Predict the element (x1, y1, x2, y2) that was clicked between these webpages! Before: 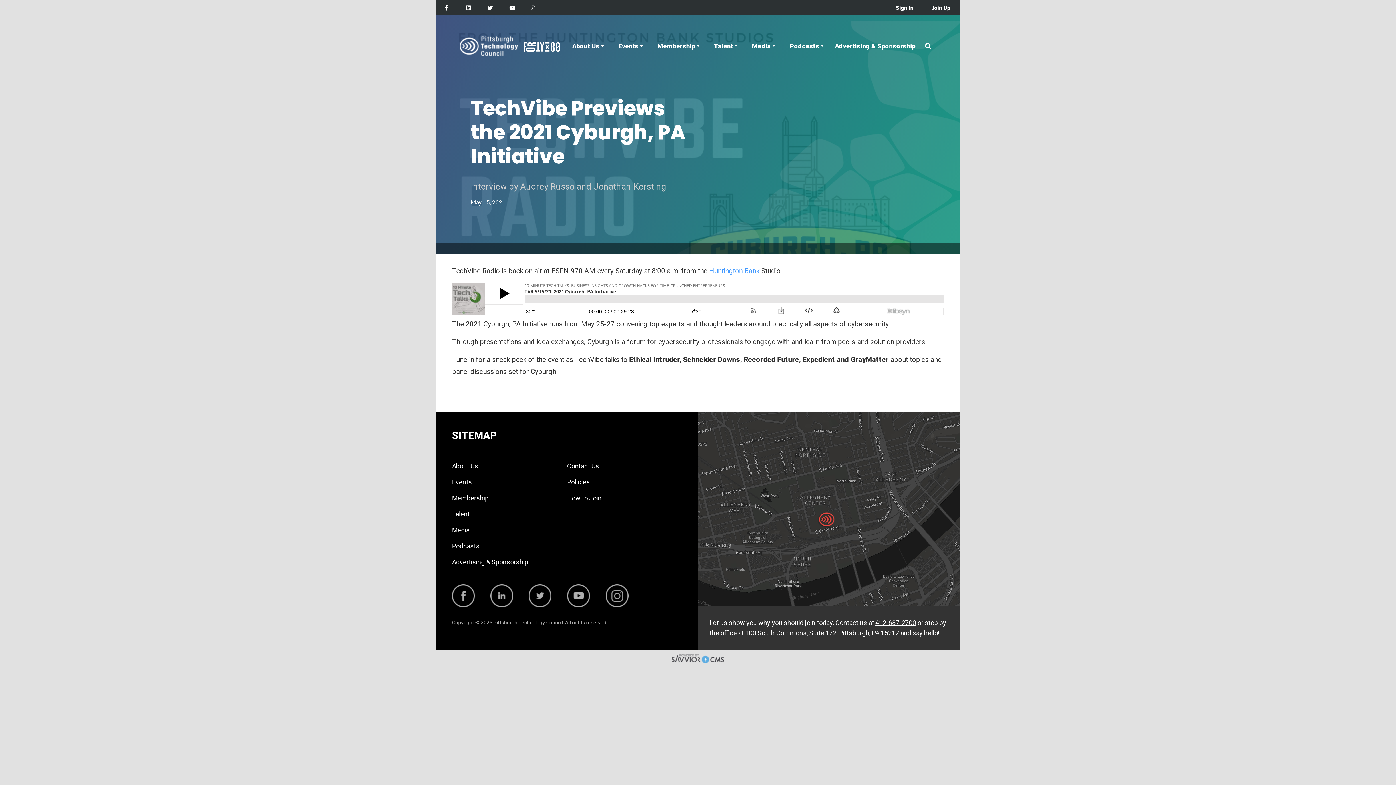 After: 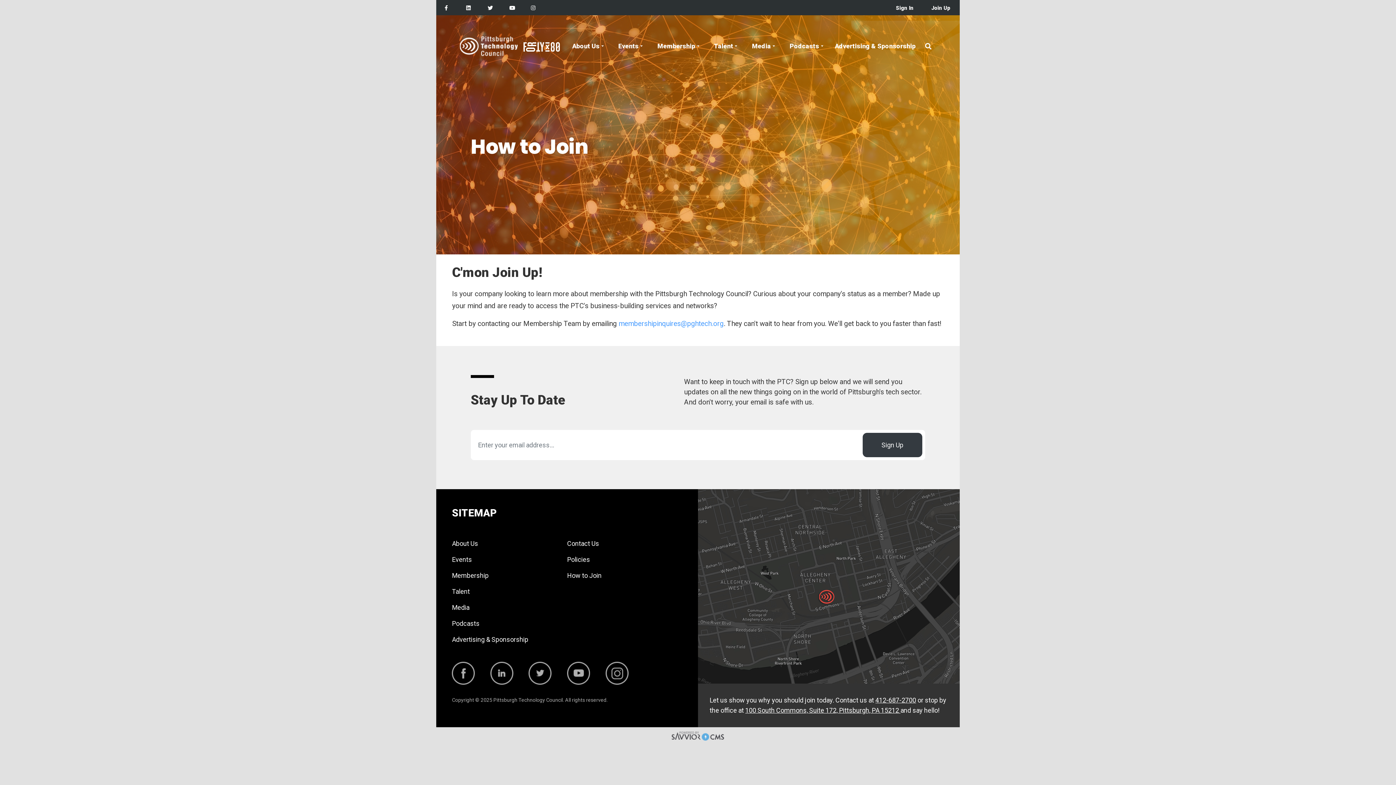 Action: bbox: (567, 494, 601, 502) label: How to Join